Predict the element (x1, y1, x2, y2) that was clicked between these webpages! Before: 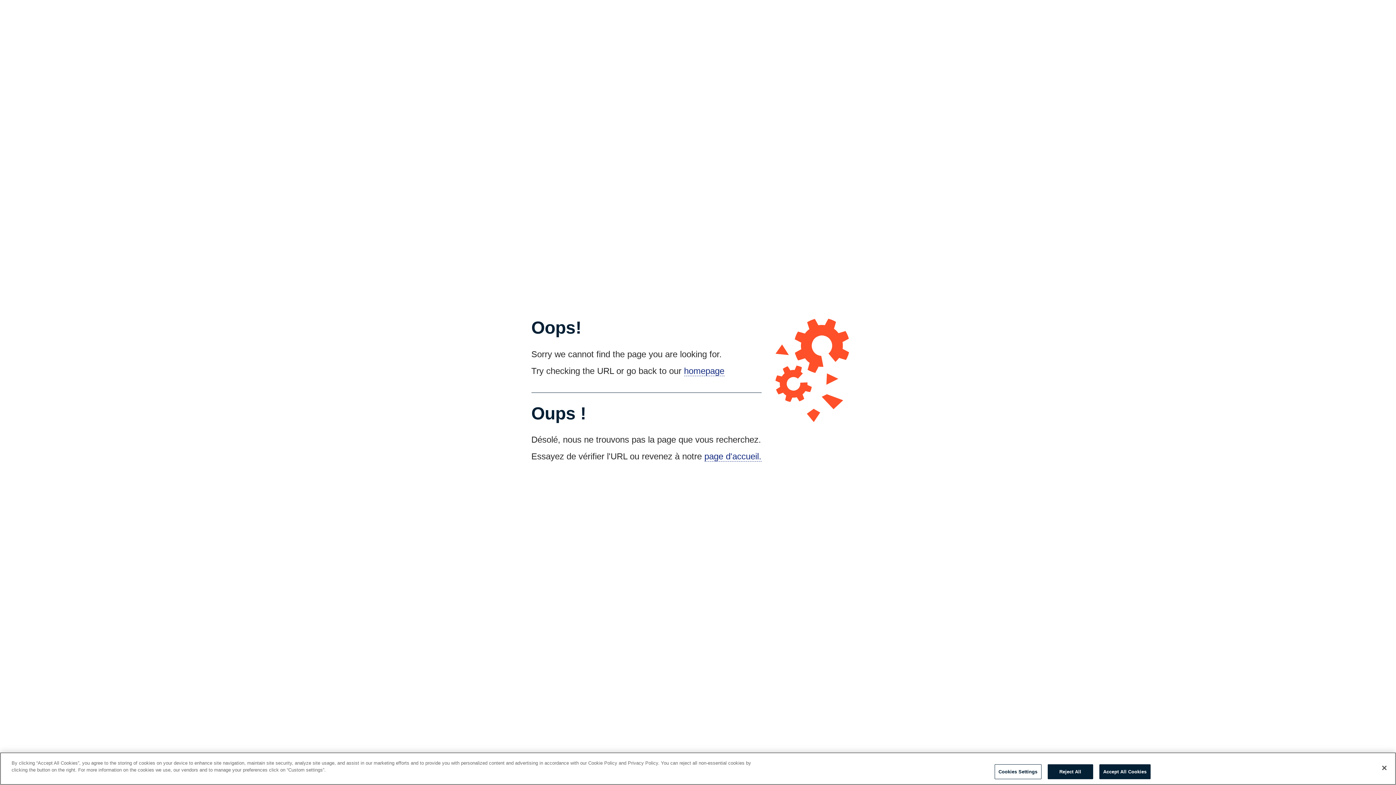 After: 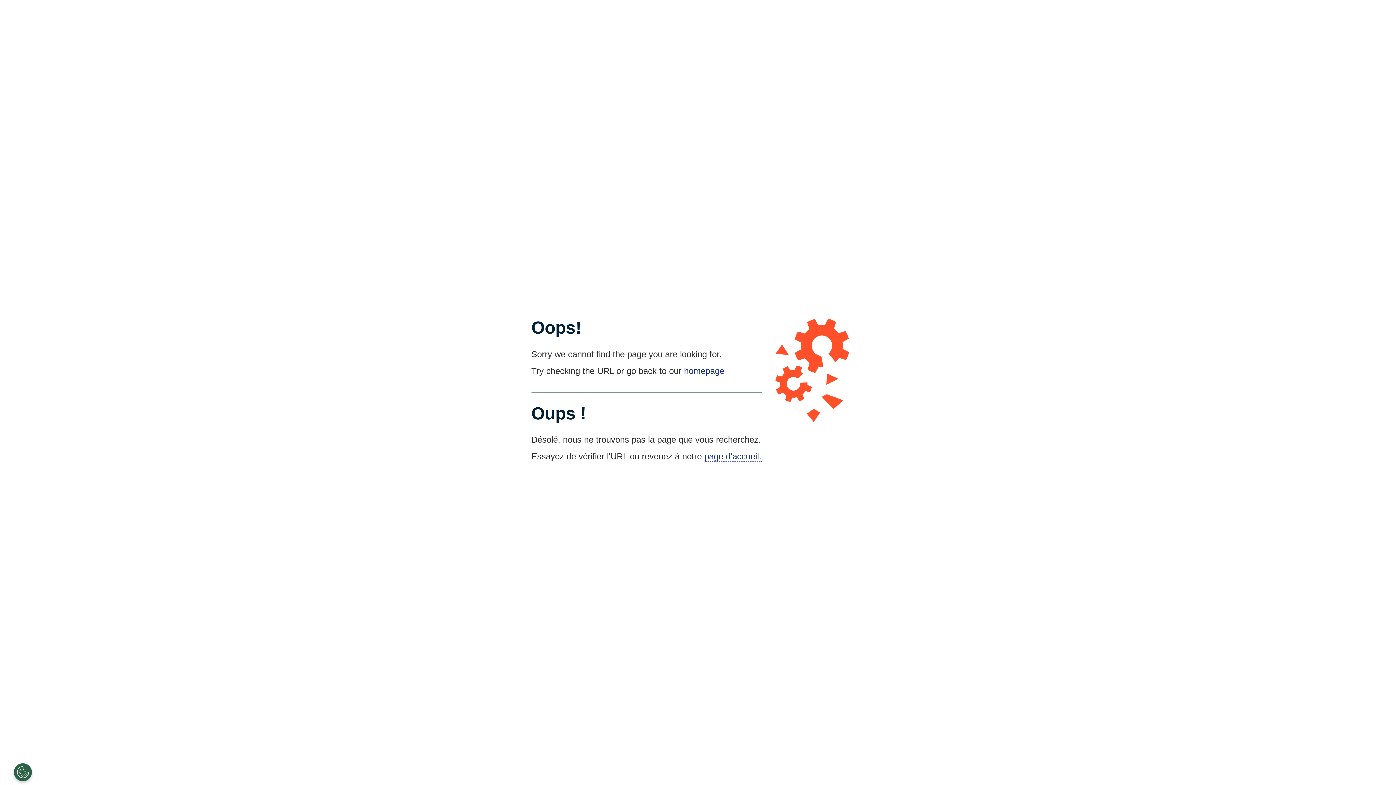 Action: label: Accept All Cookies bbox: (1099, 764, 1150, 779)